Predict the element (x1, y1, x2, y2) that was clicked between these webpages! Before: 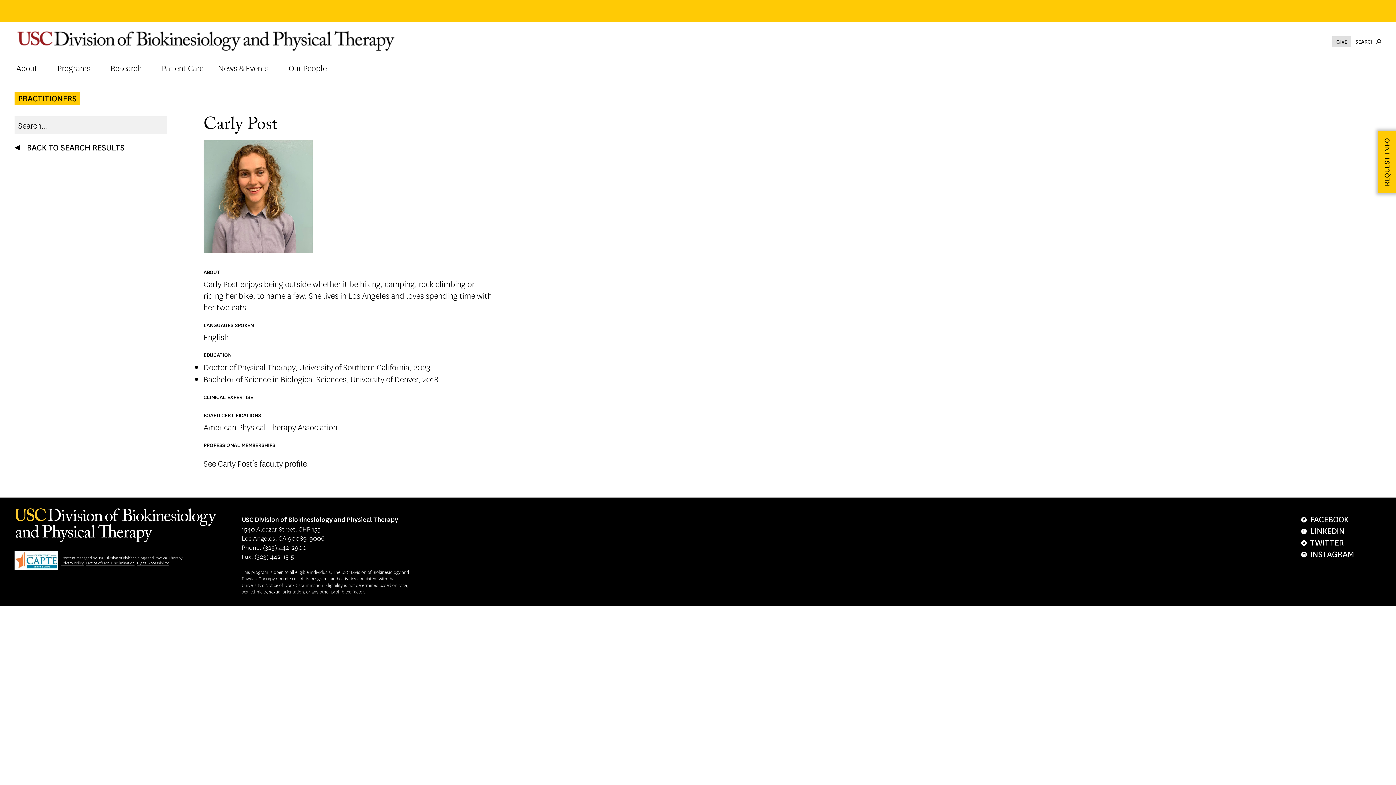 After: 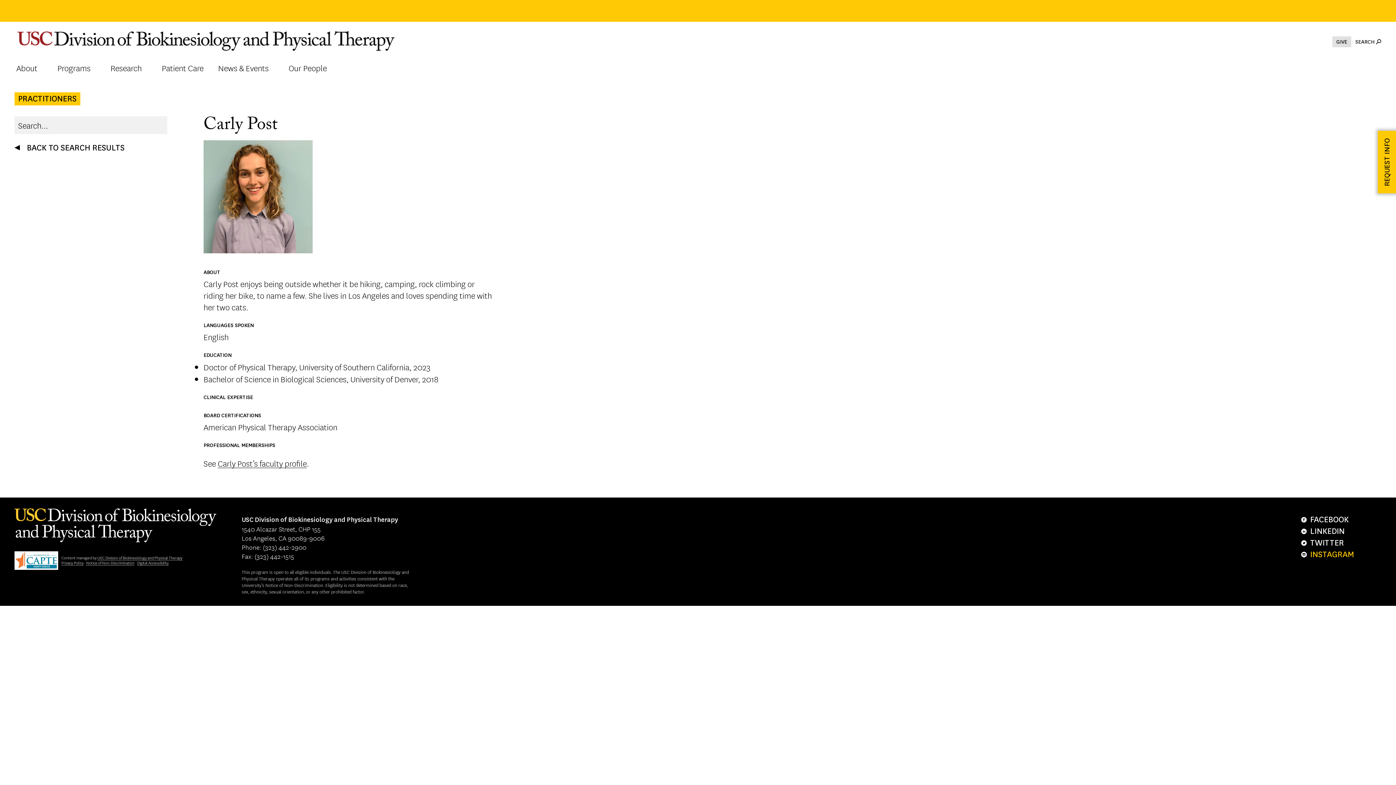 Action: label: INSTAGRAM bbox: (1301, 548, 1354, 560)